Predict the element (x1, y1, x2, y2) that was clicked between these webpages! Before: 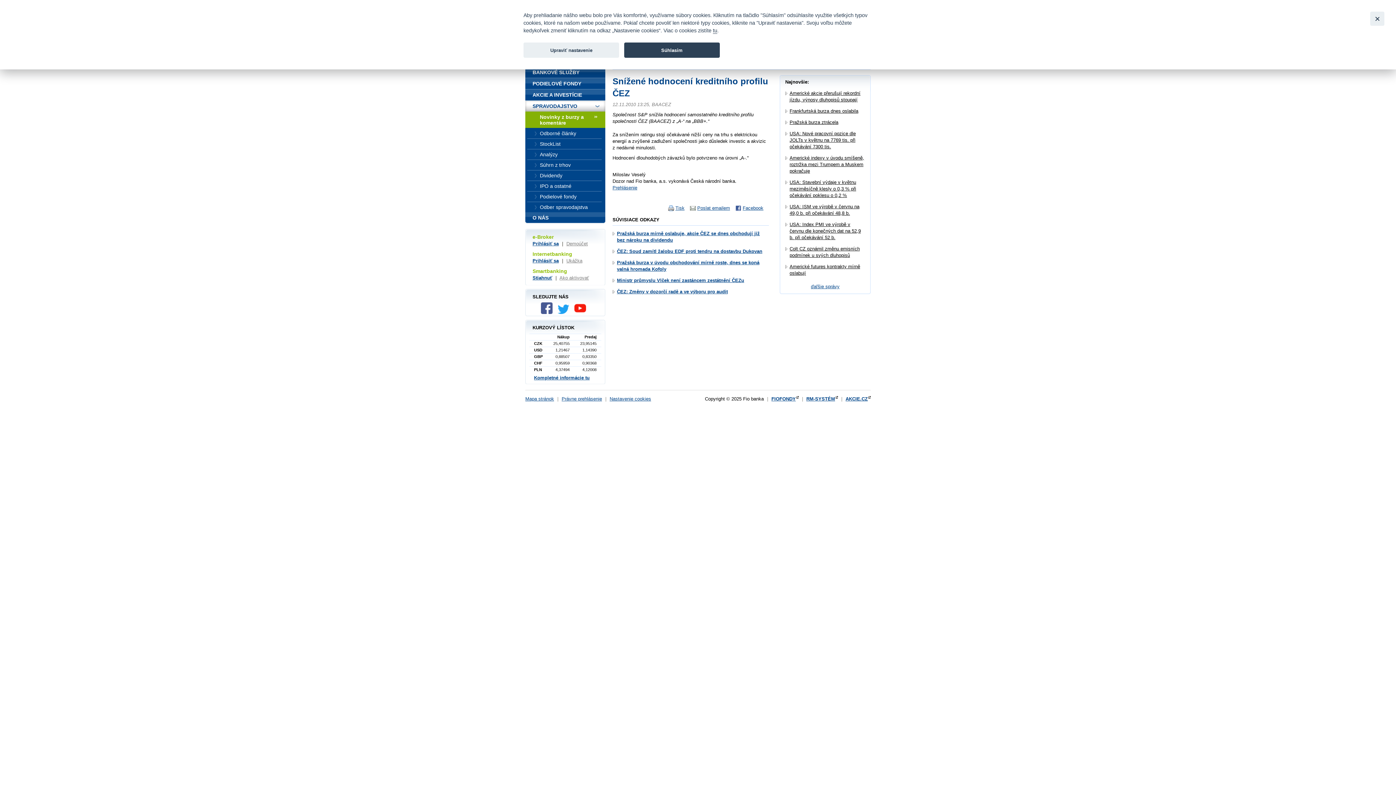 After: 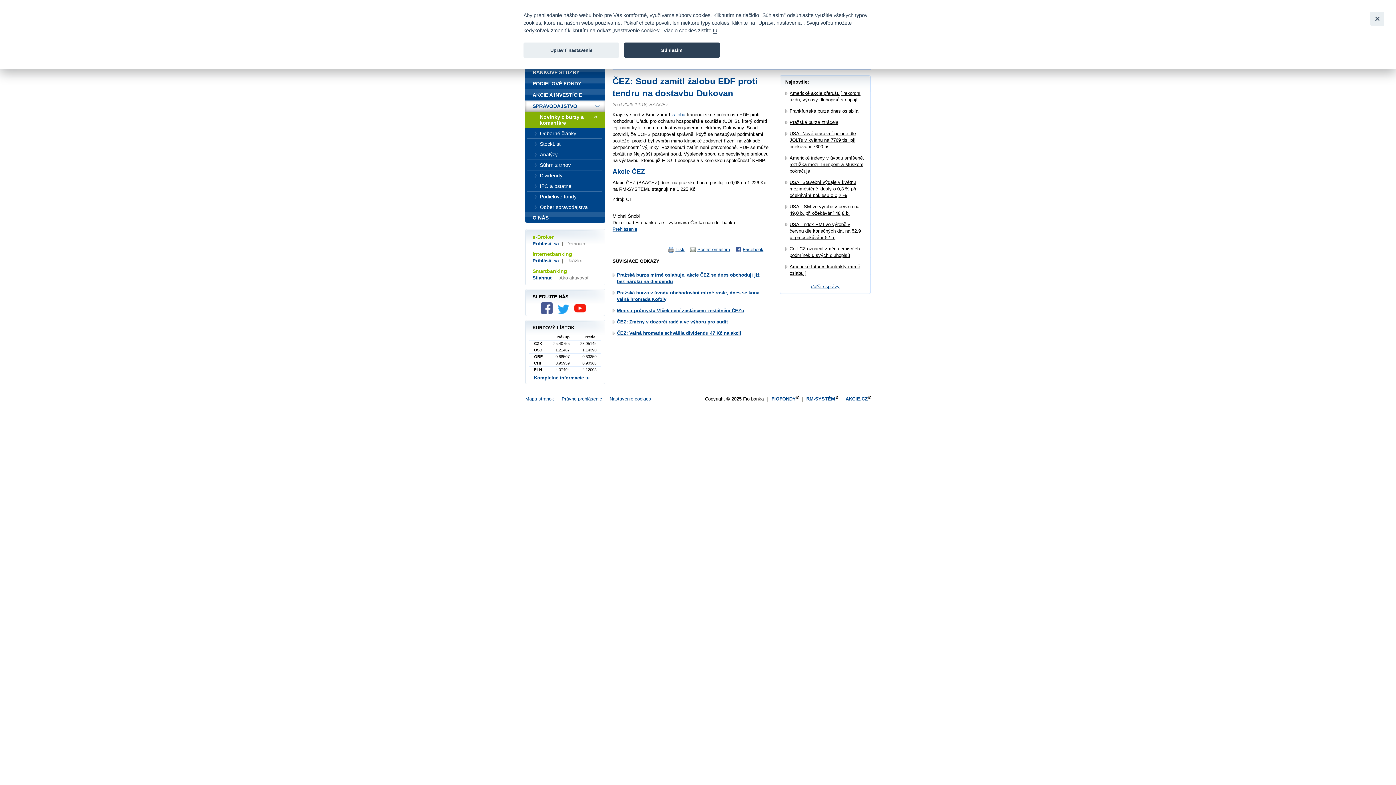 Action: label: ČEZ: Soud zamítl žalobu EDF proti tendru na dostavbu Dukovan bbox: (617, 248, 762, 254)